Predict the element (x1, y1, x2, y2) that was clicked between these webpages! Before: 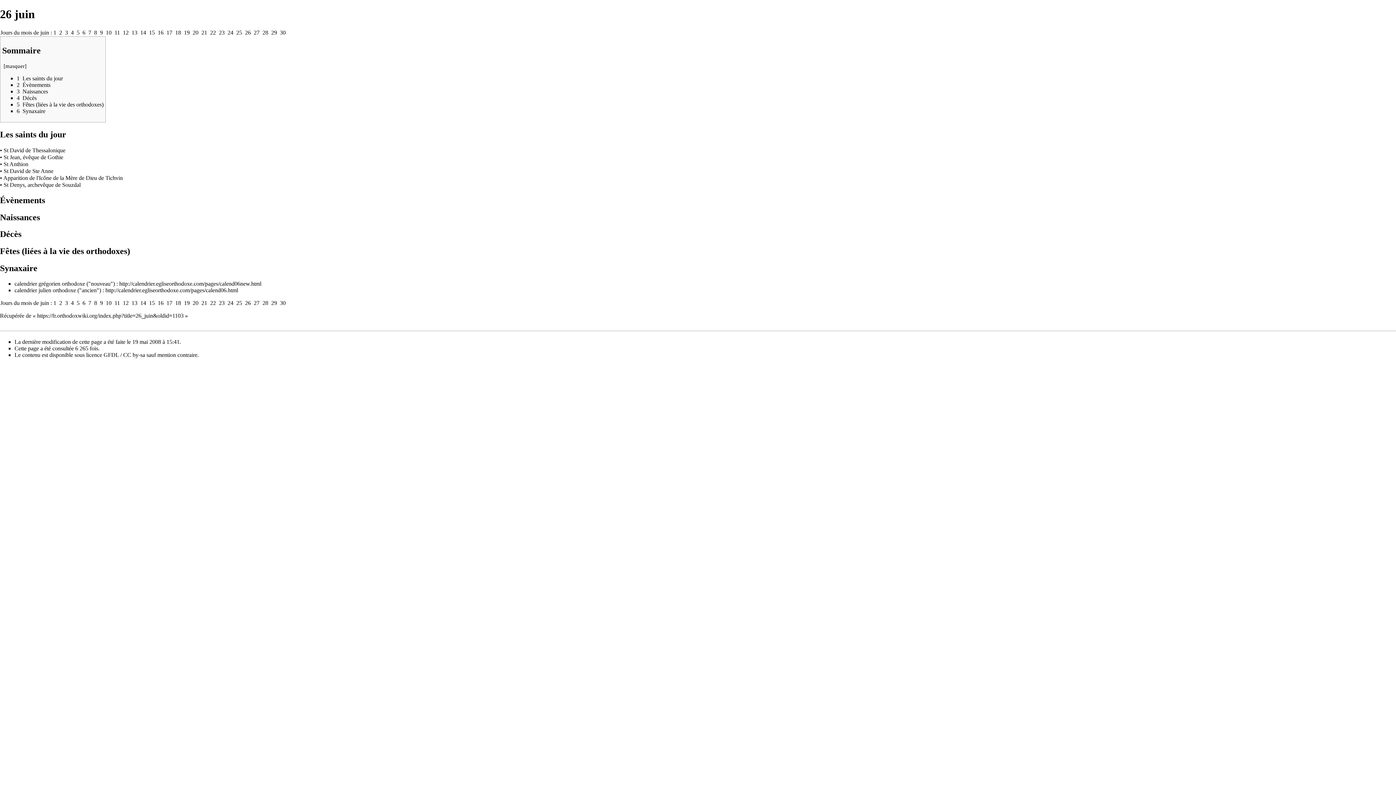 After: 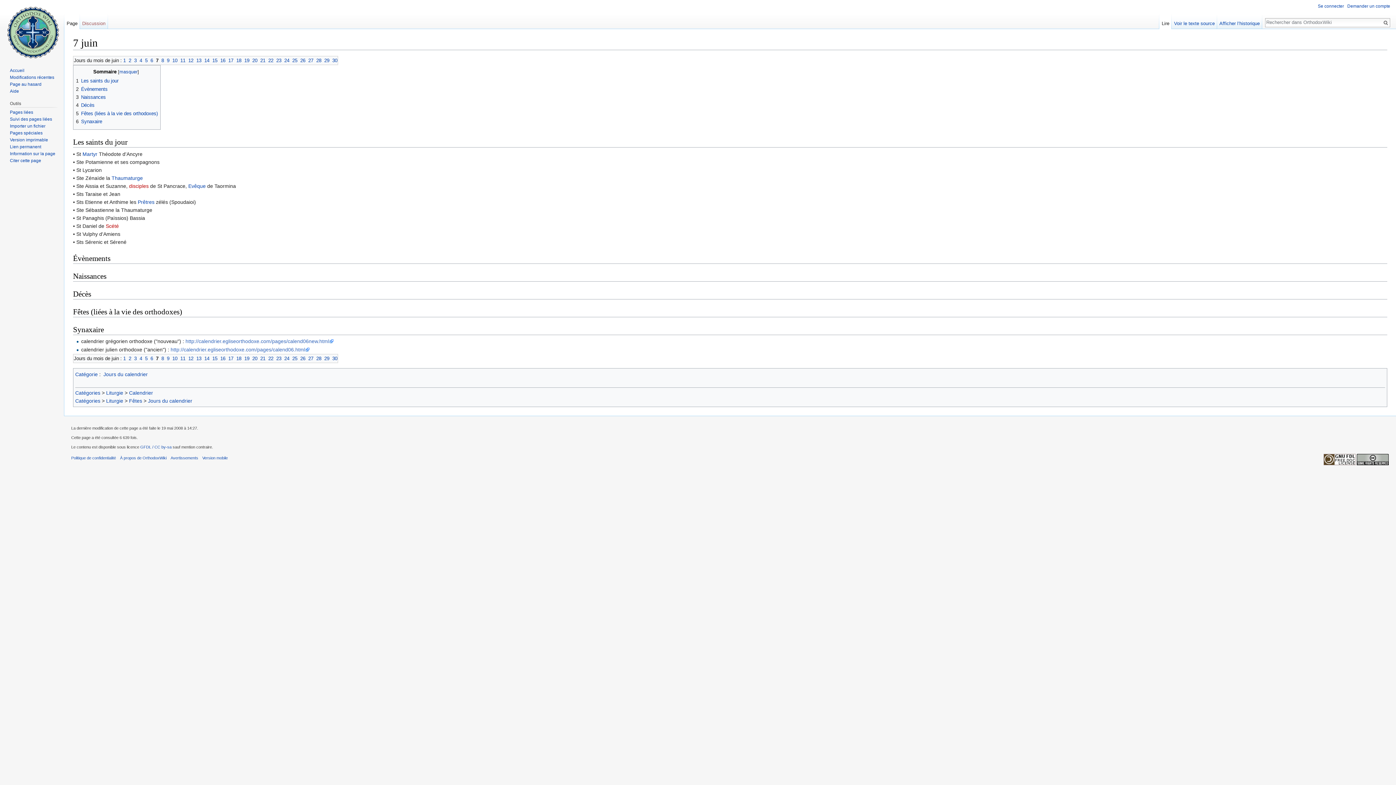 Action: bbox: (88, 300, 91, 306) label: 7